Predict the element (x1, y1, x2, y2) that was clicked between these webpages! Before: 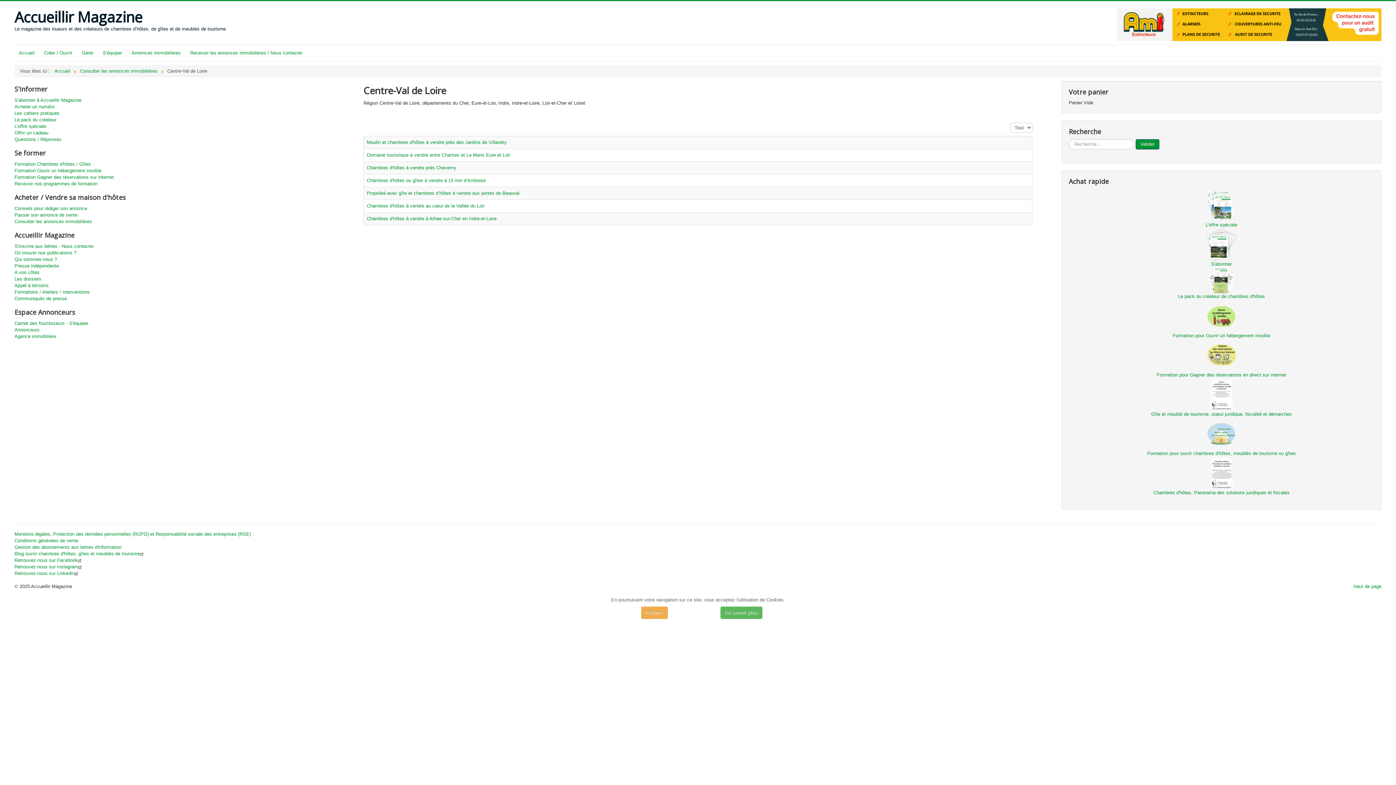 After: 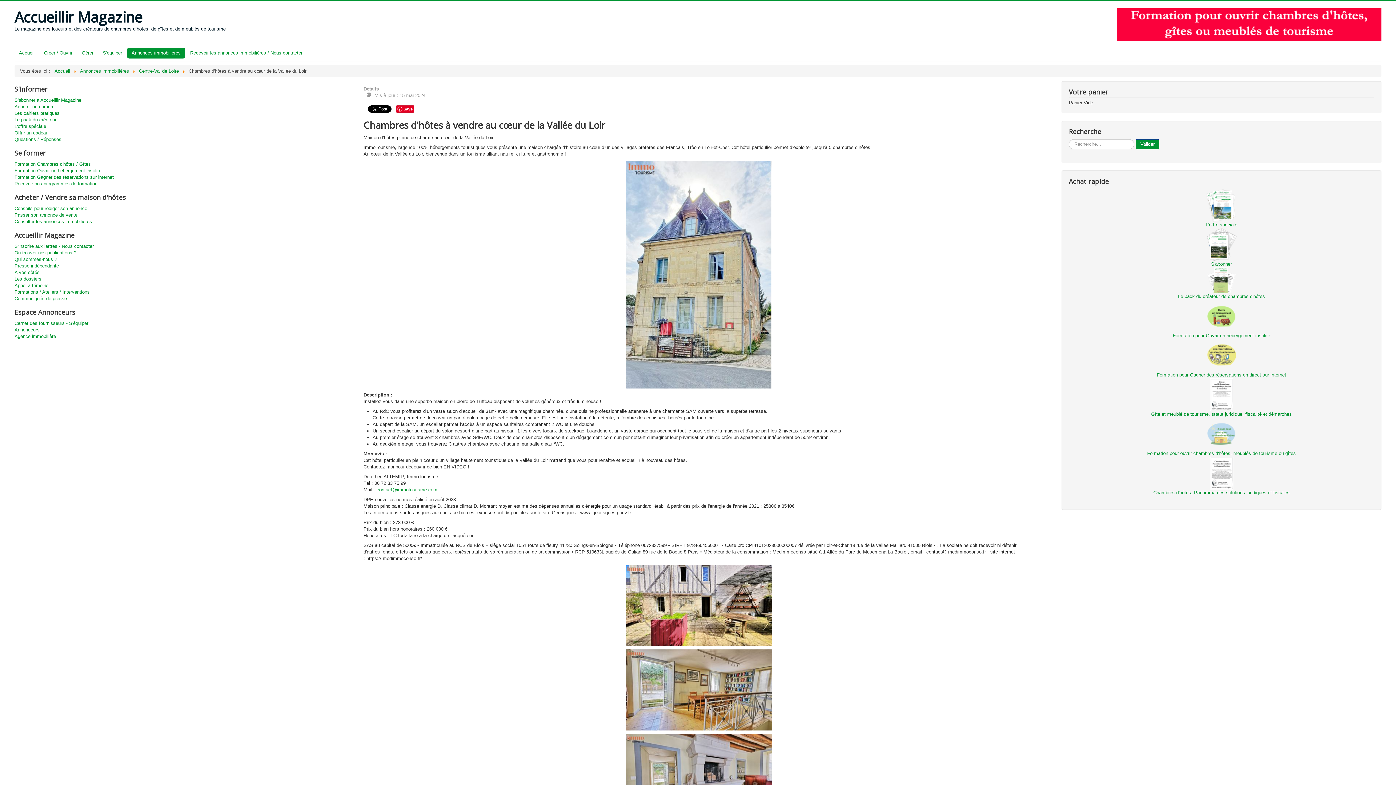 Action: label: Chambres d'hôtes à vendre au cœur de la Vallée du Loir bbox: (366, 203, 484, 208)